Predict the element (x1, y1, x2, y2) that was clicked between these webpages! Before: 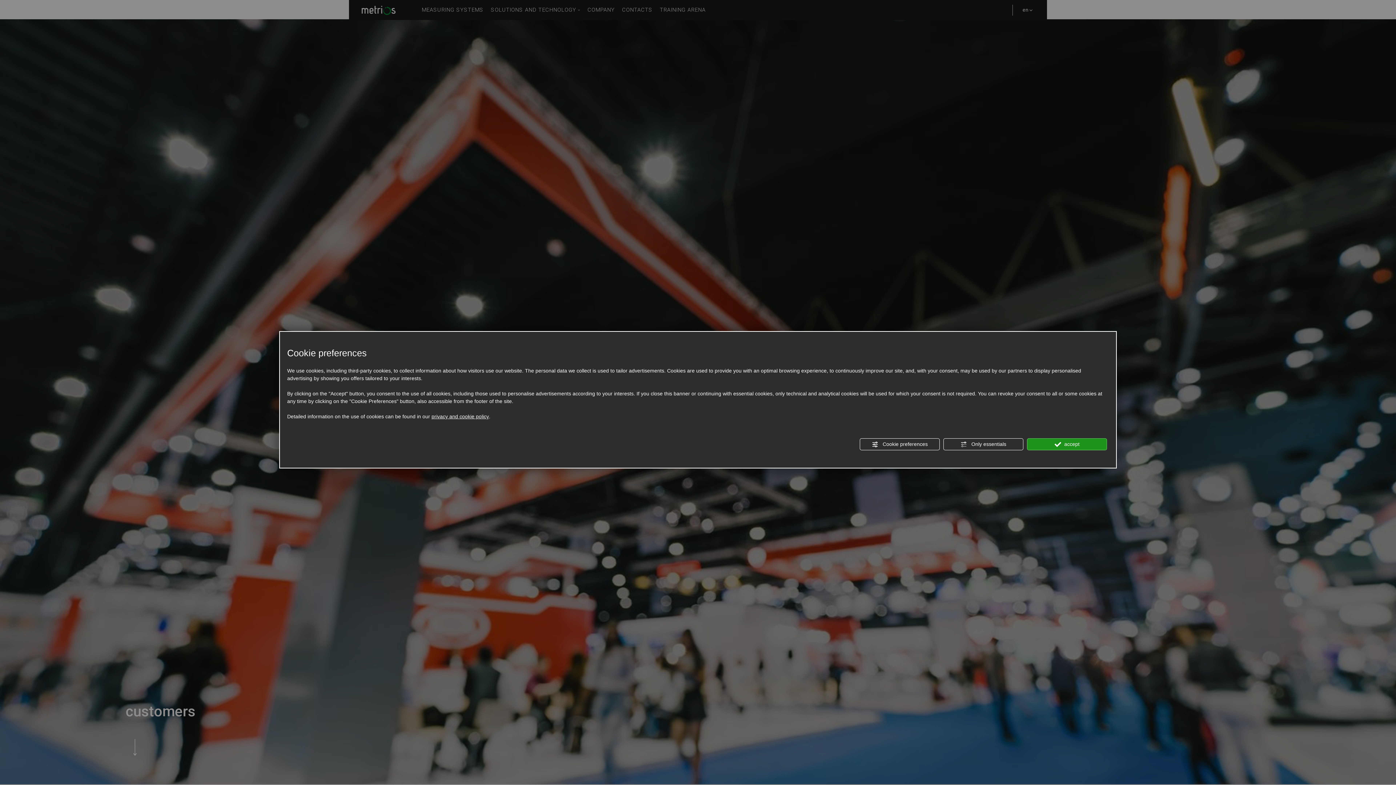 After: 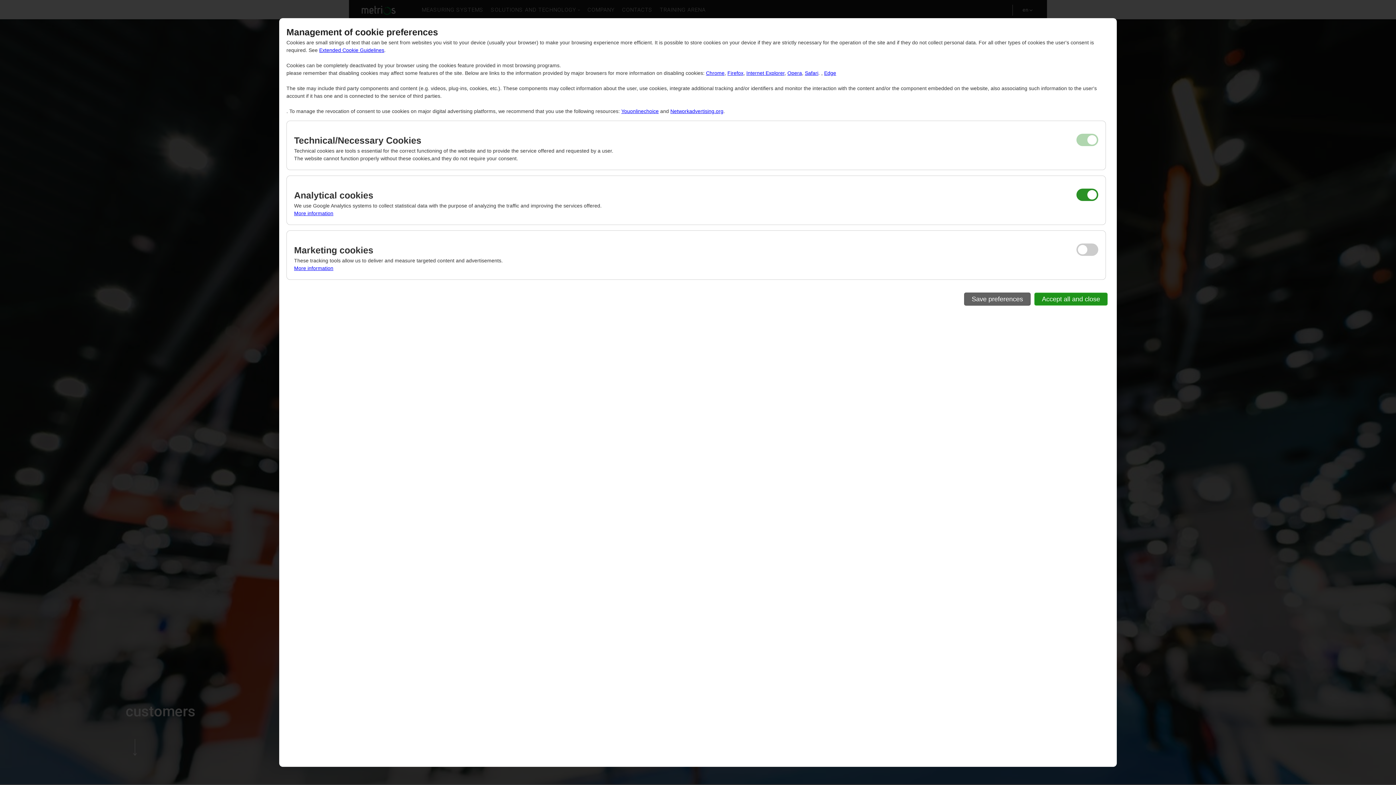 Action: label:  Cookie preferences bbox: (860, 438, 940, 450)